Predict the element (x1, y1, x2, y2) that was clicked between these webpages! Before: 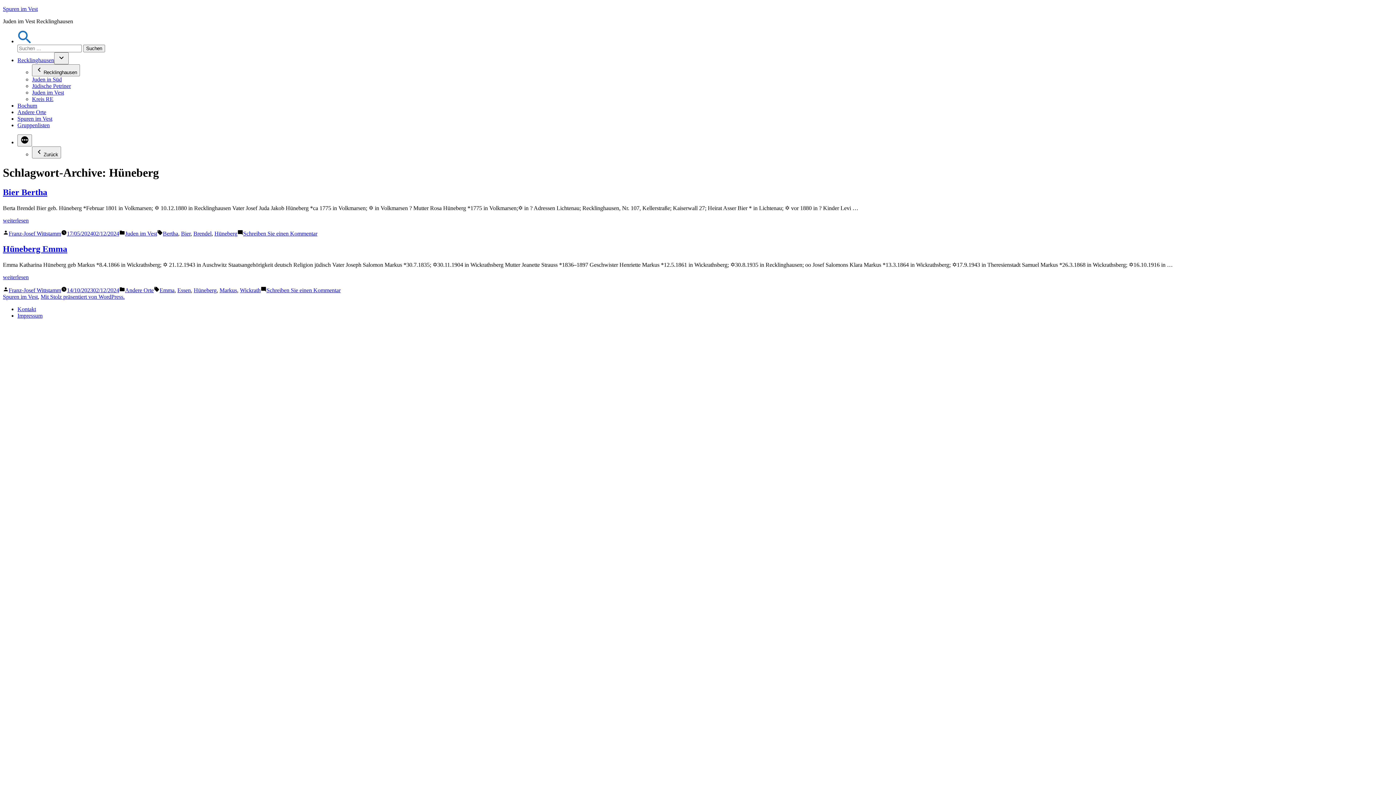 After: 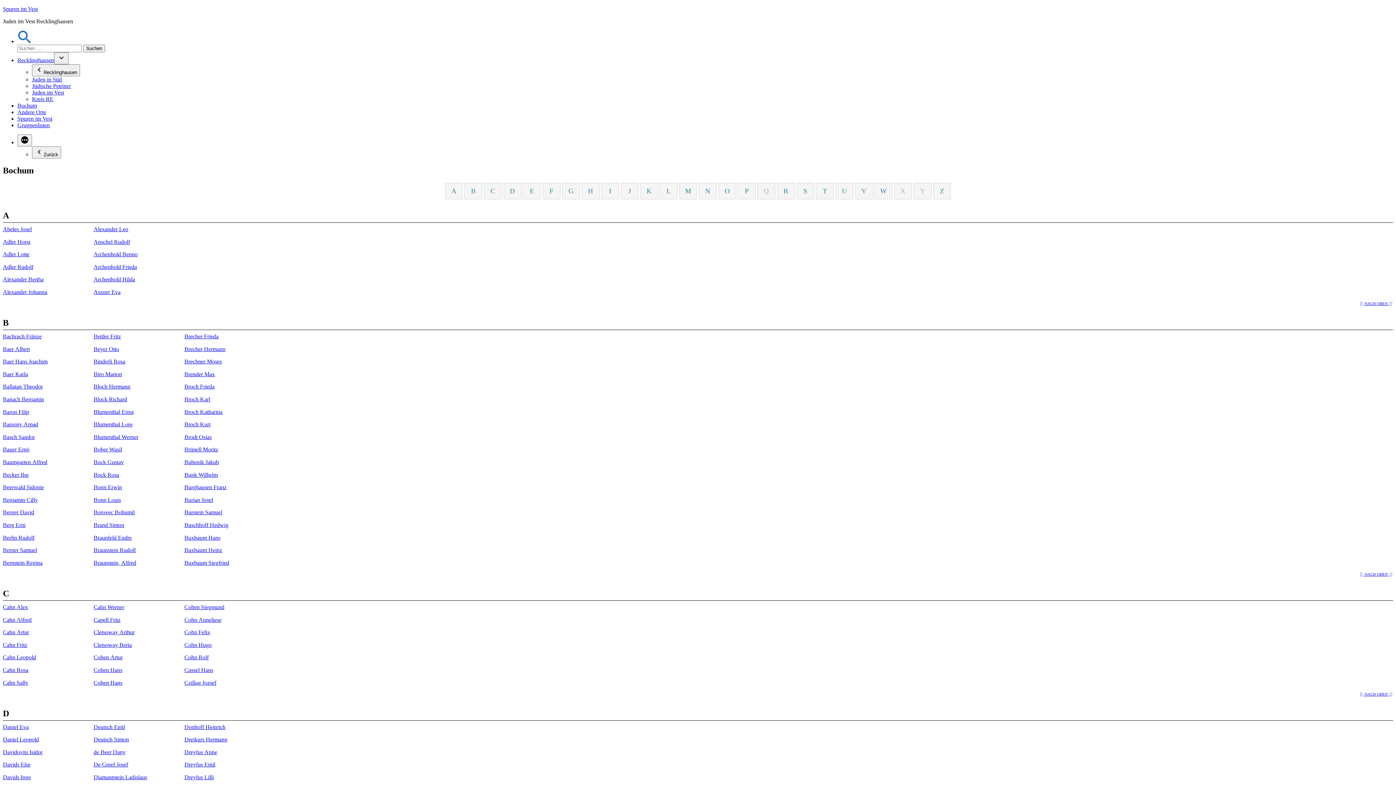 Action: bbox: (17, 102, 37, 108) label: Bochum